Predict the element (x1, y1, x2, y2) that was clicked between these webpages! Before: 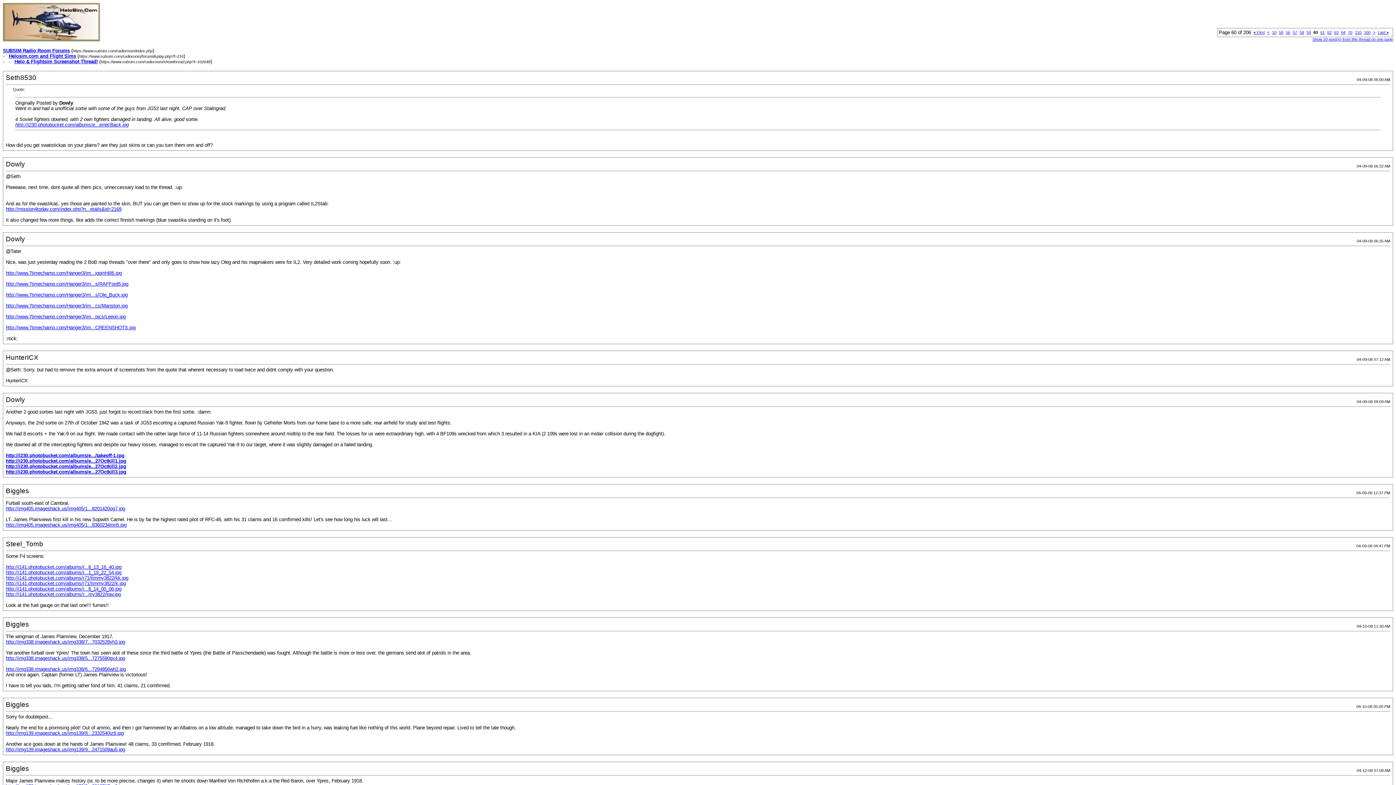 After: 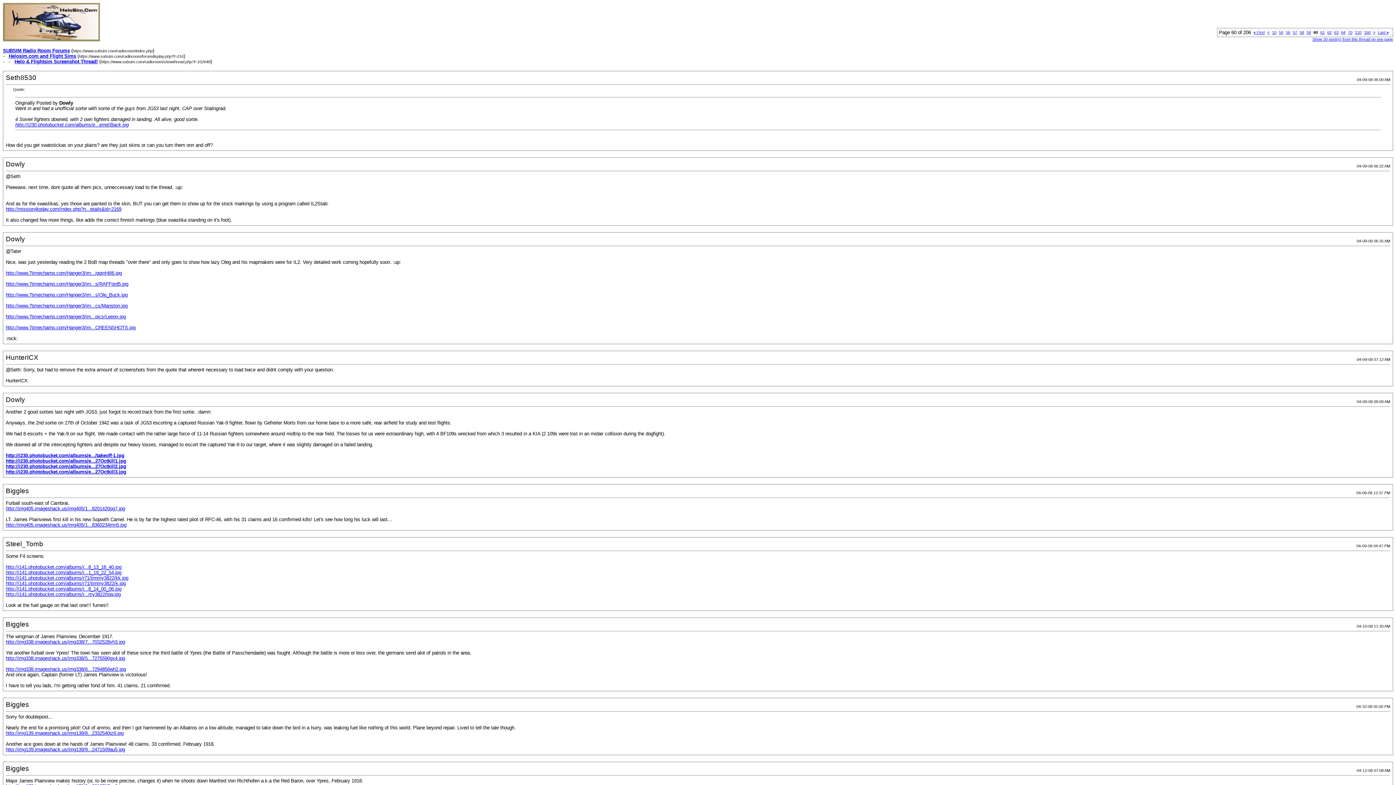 Action: bbox: (5, 453, 124, 458) label: http://i230.photobucket.com/albums/e.../takeoff-1.jpg